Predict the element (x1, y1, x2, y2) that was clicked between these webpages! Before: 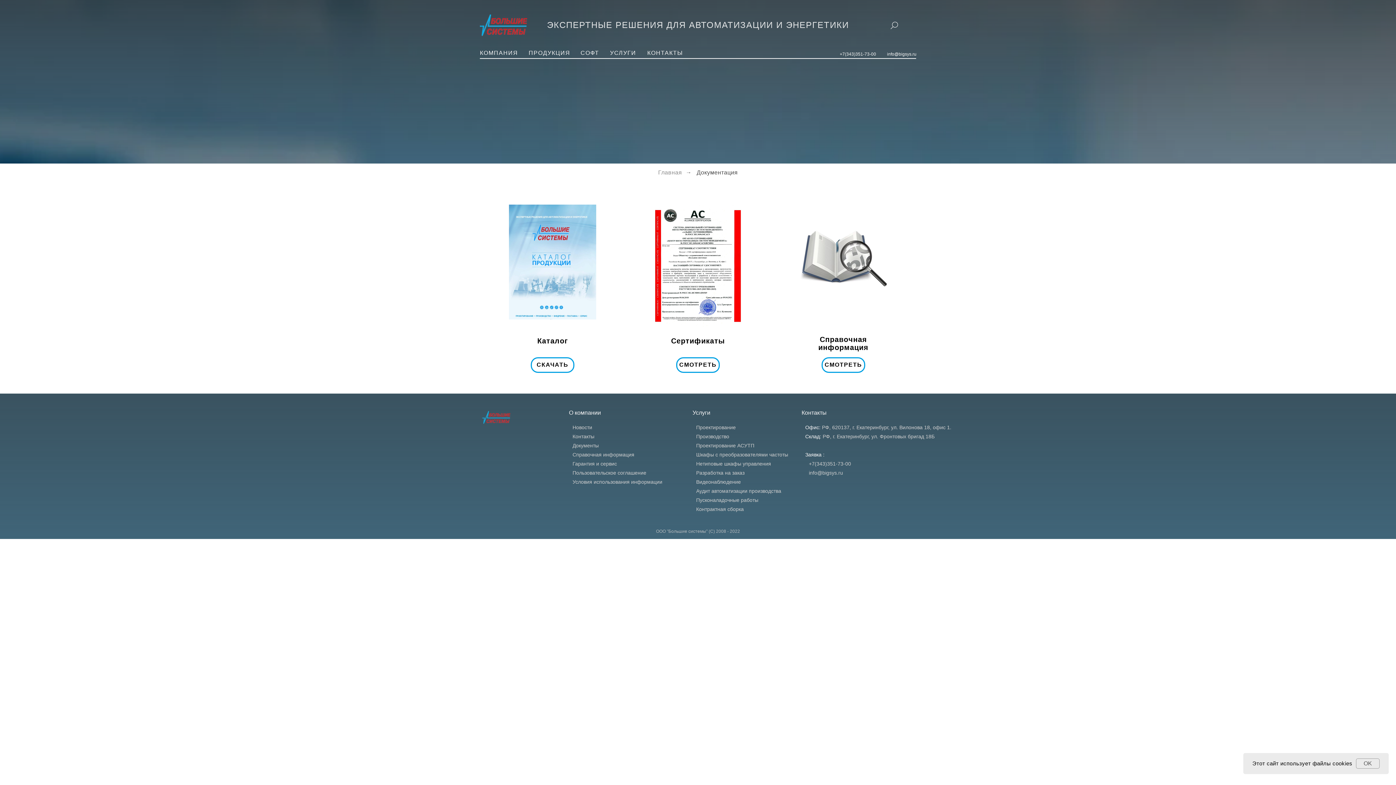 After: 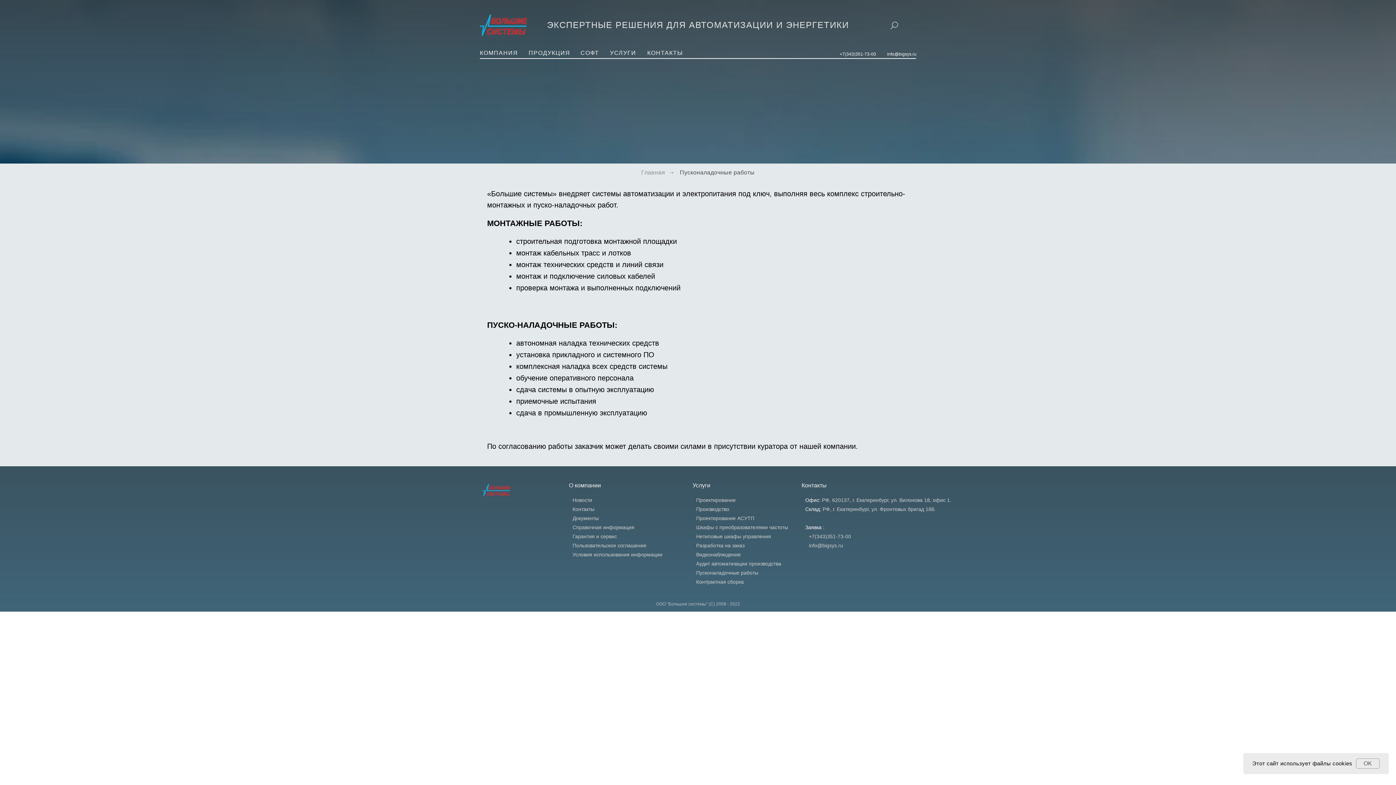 Action: label: Пусконаладочные работы bbox: (696, 497, 758, 503)